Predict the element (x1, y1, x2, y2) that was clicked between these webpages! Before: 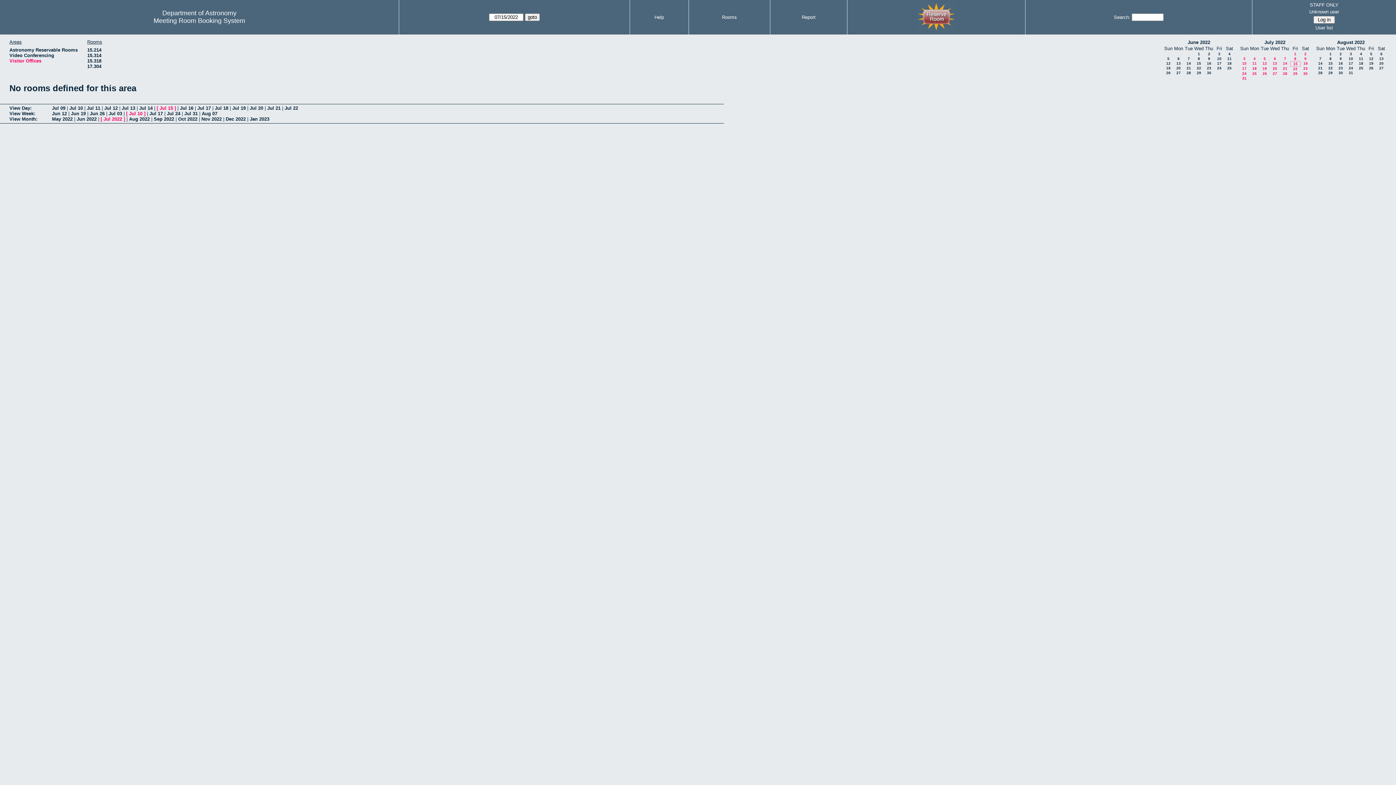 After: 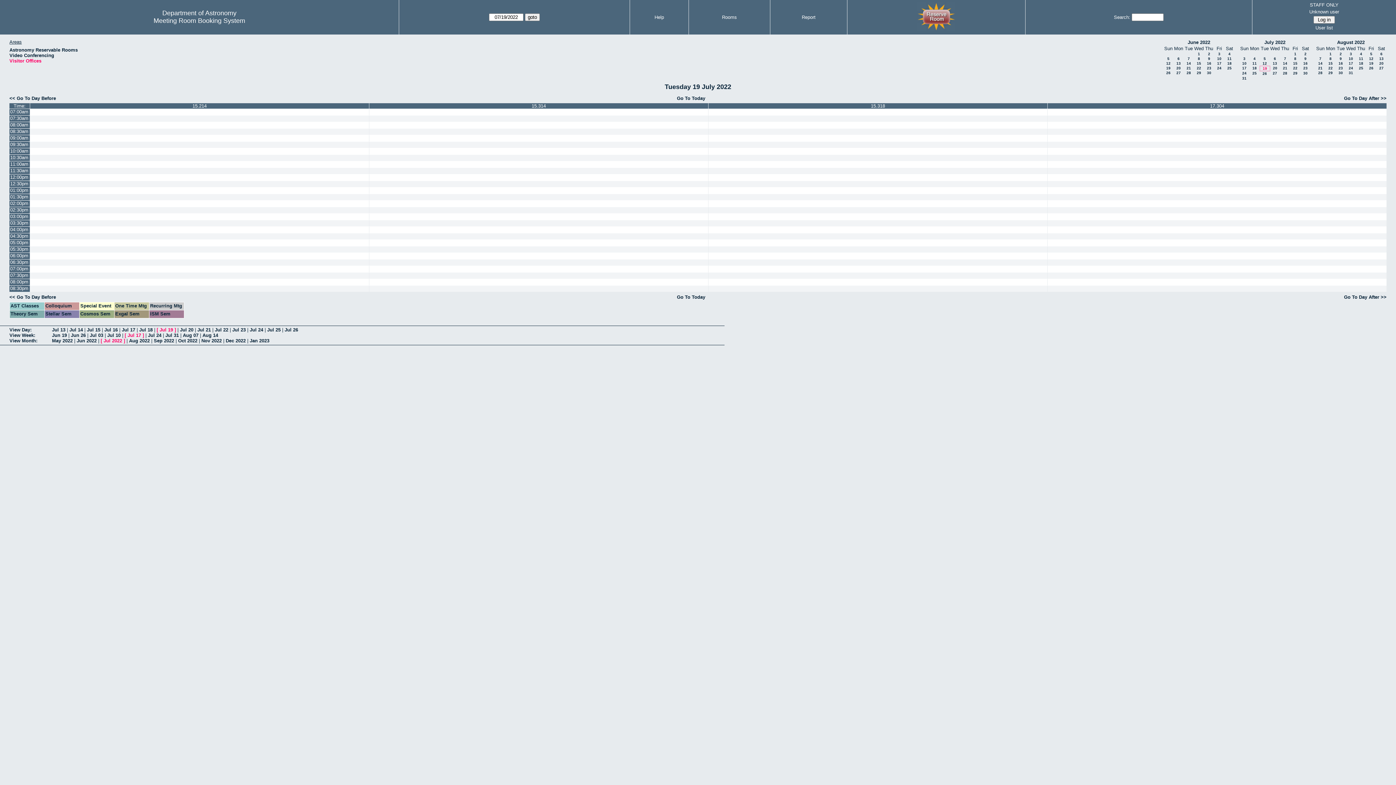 Action: bbox: (232, 105, 245, 111) label: Jul 19